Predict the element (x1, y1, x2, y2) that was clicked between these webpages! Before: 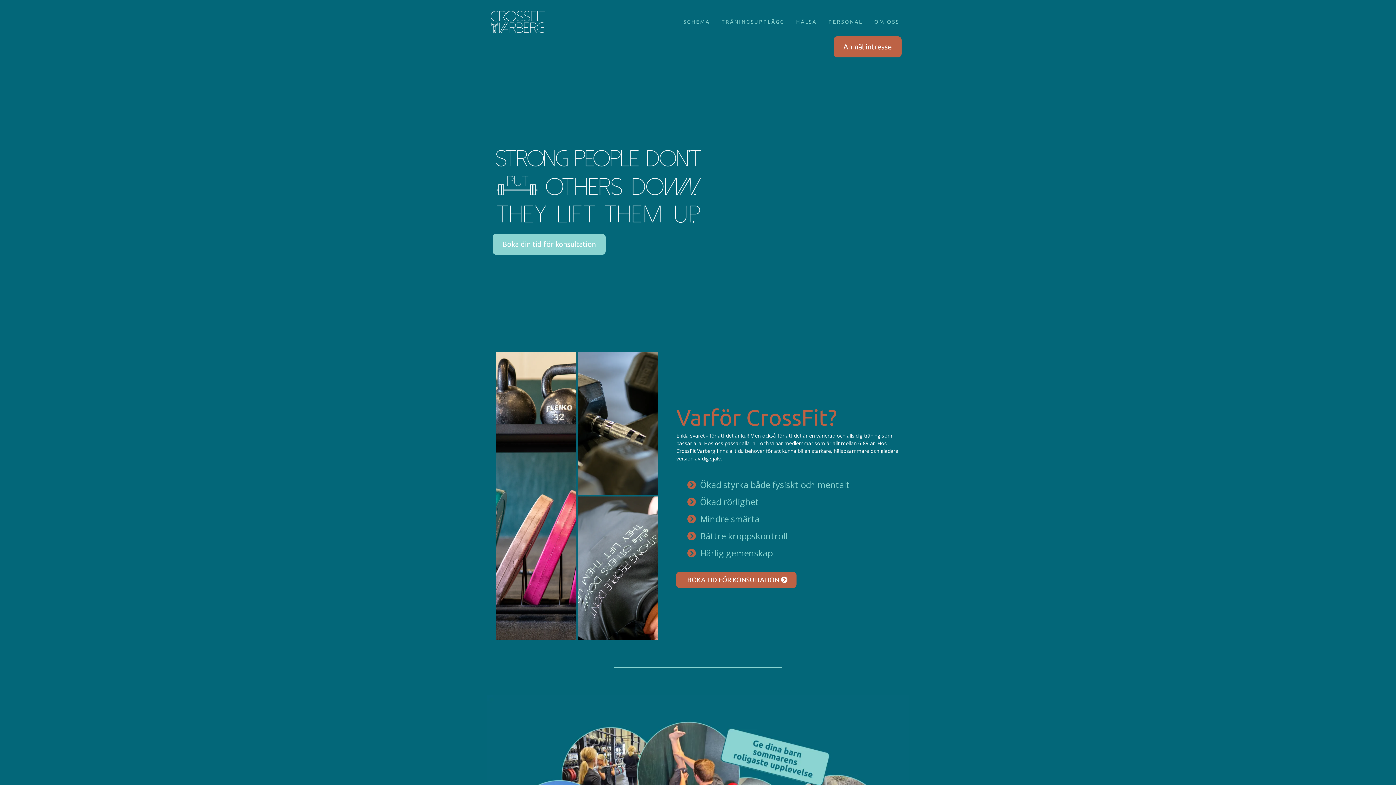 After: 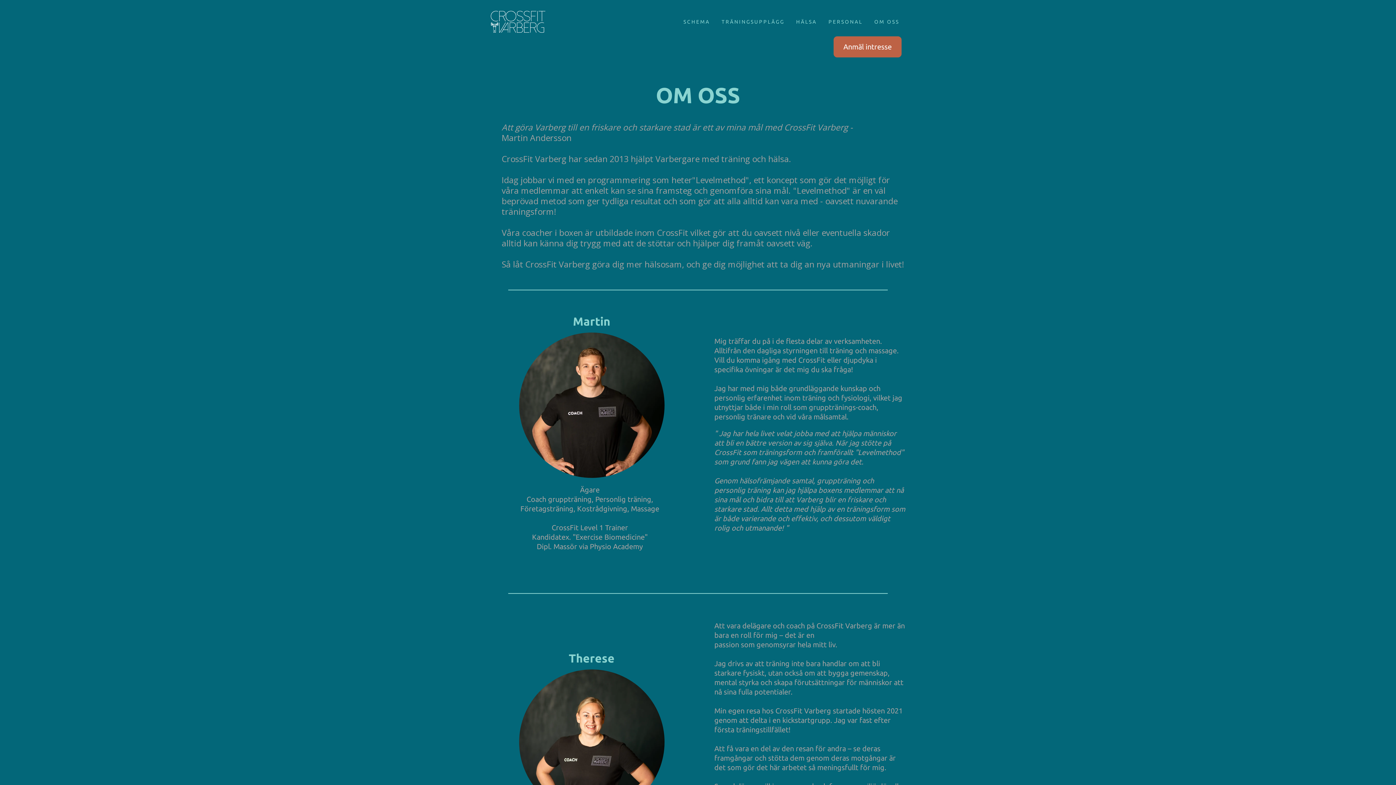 Action: label: Om oss bbox: (868, 15, 905, 28)